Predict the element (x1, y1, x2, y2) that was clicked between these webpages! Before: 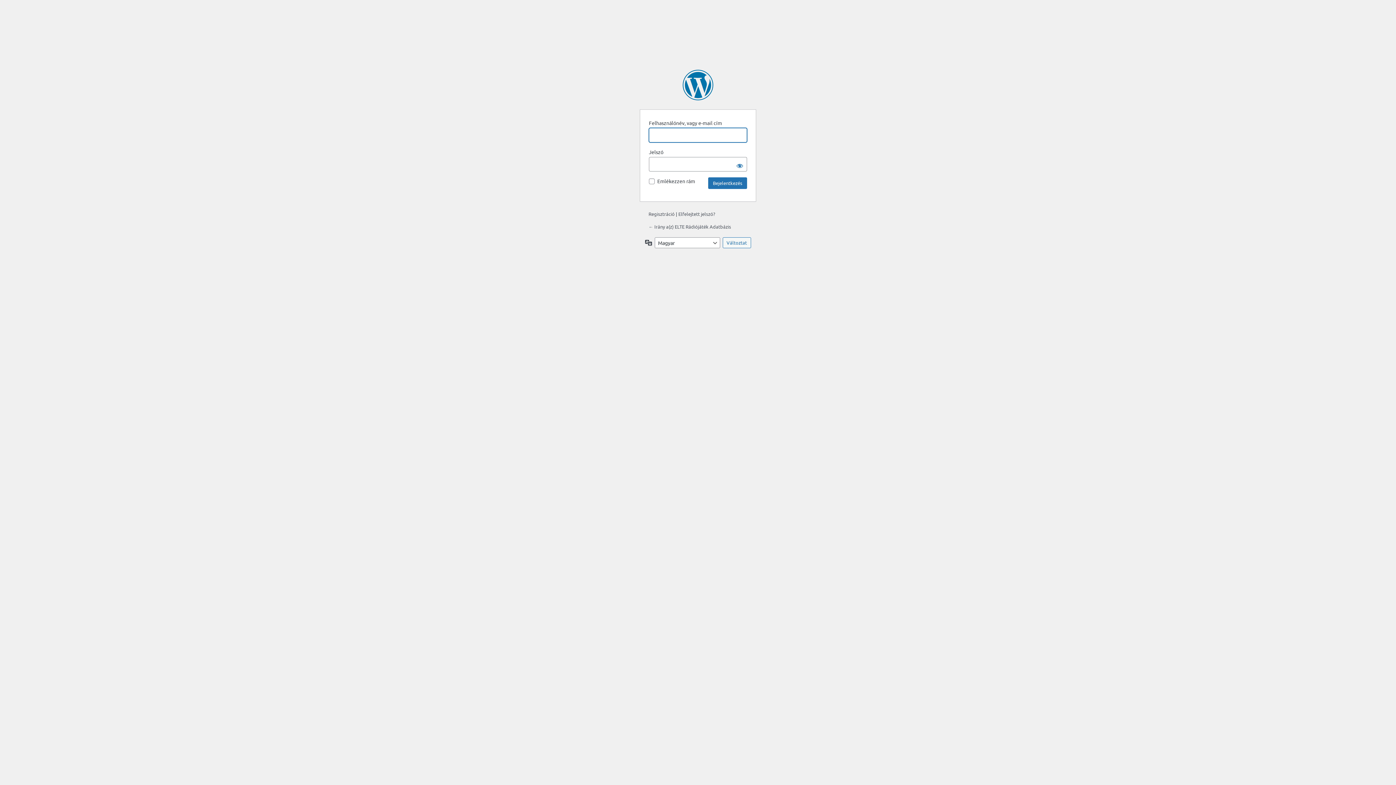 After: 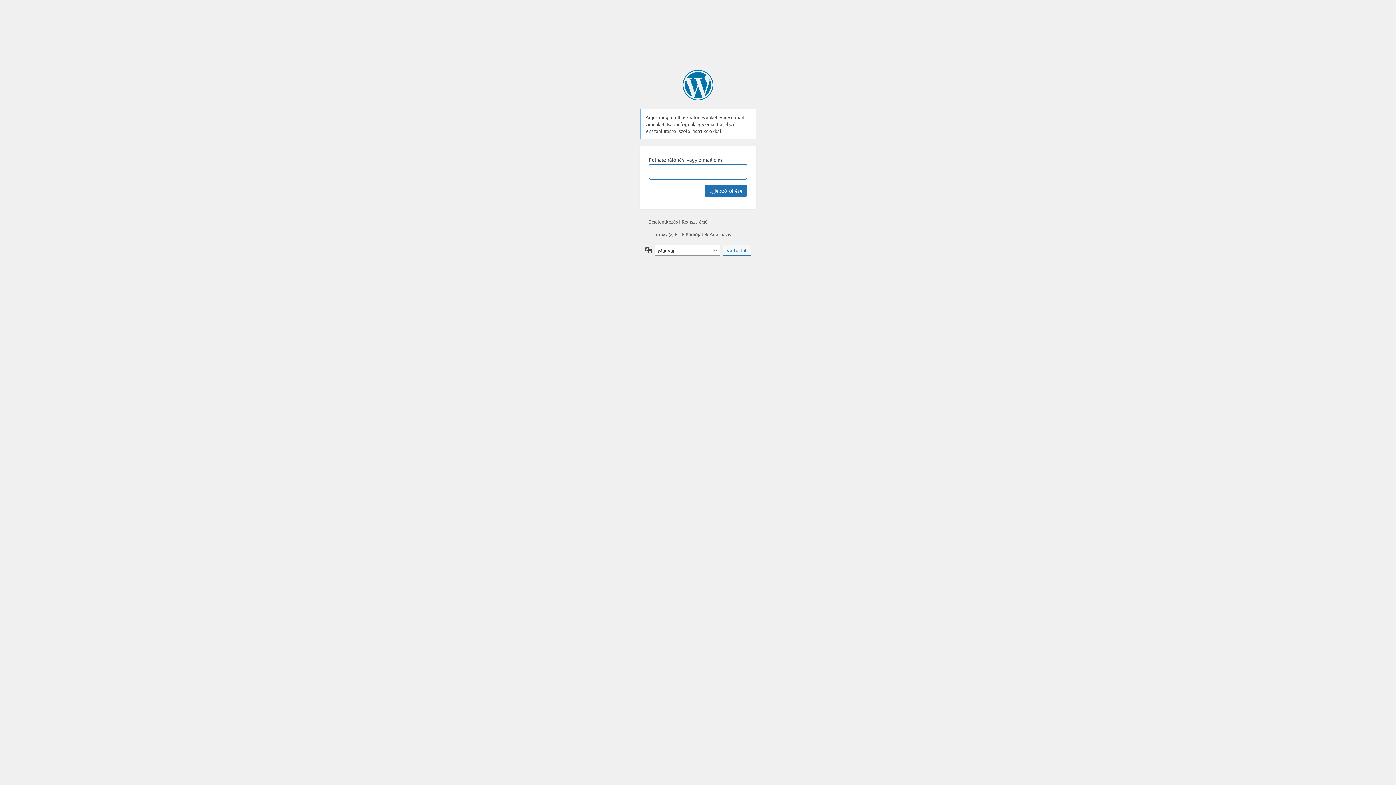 Action: bbox: (678, 210, 715, 217) label: Elfelejtett jelszó?